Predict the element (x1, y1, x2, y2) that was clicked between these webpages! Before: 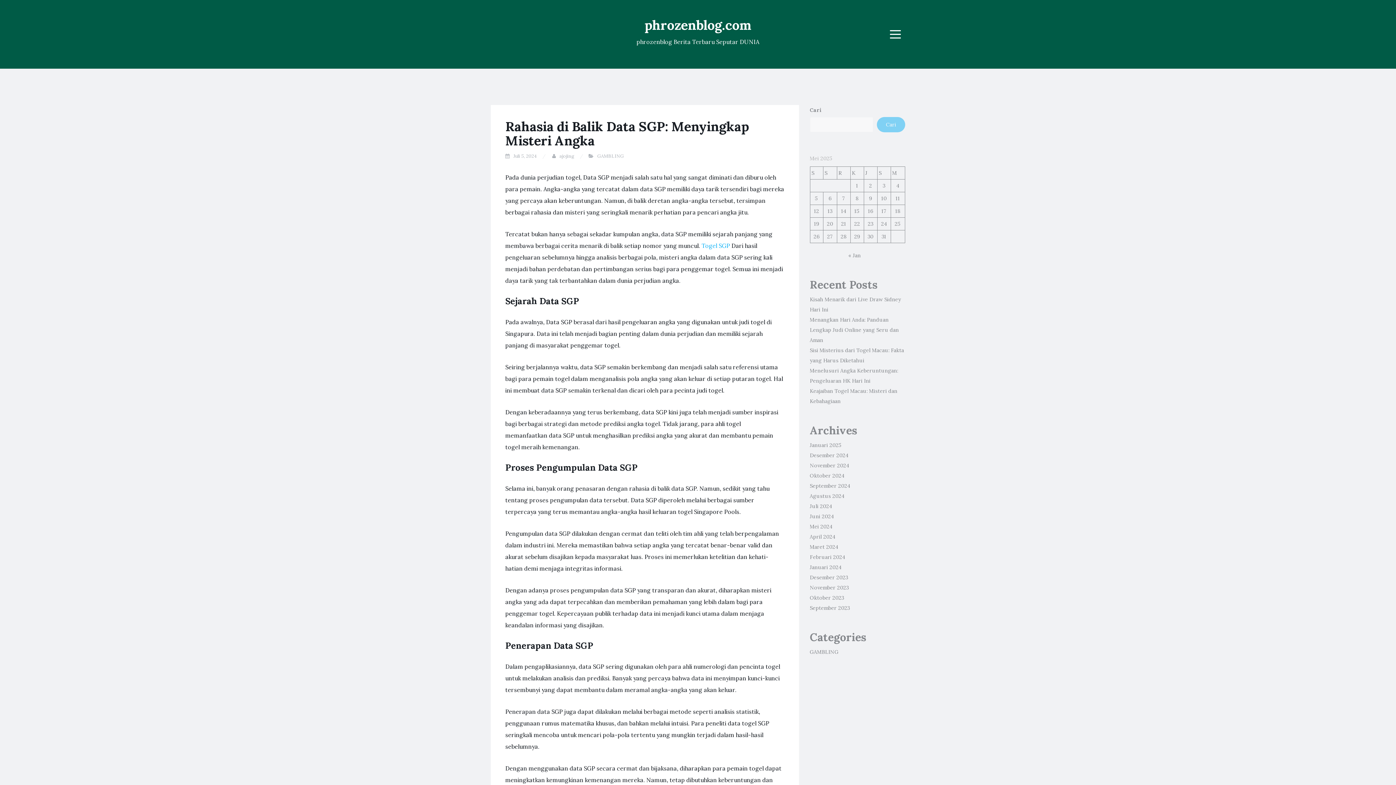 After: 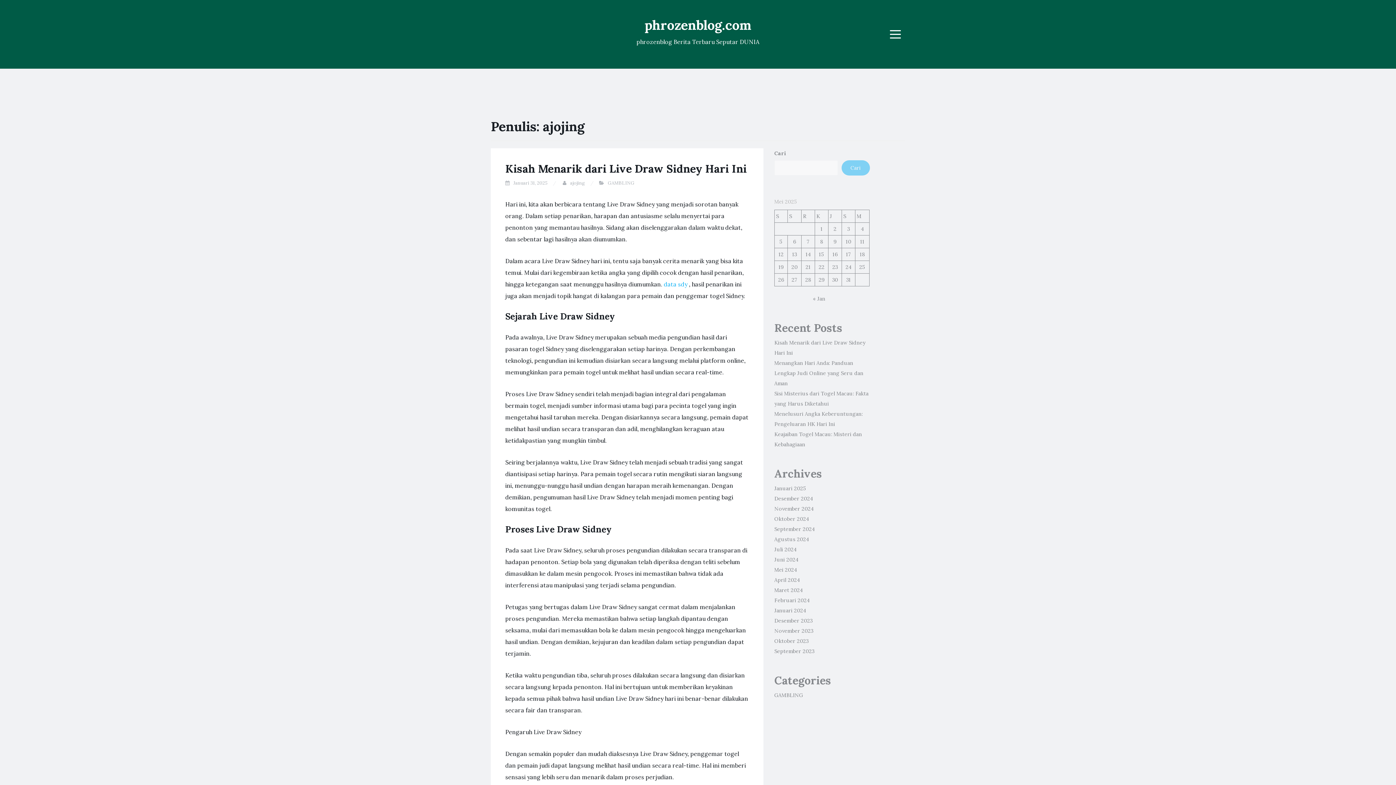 Action: bbox: (559, 153, 574, 159) label: ajojing